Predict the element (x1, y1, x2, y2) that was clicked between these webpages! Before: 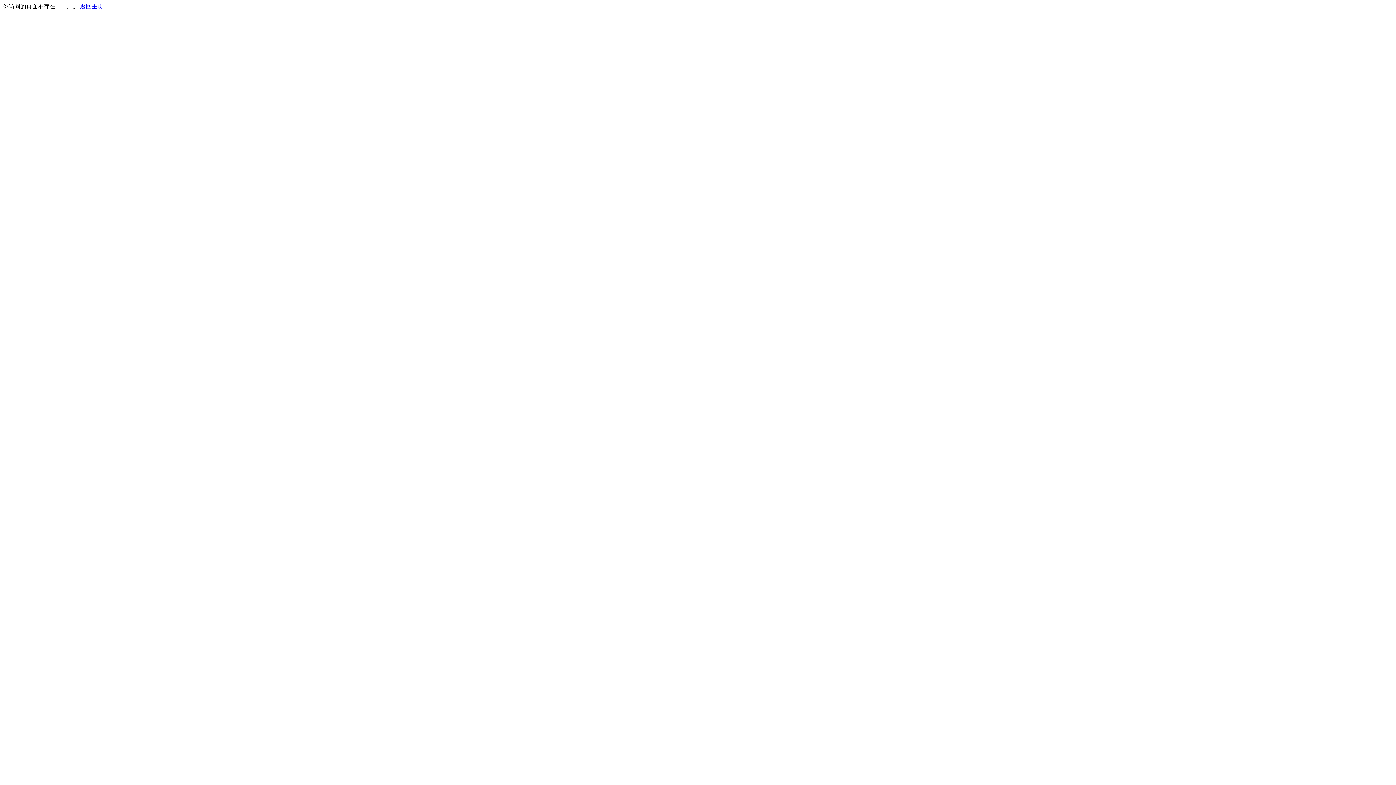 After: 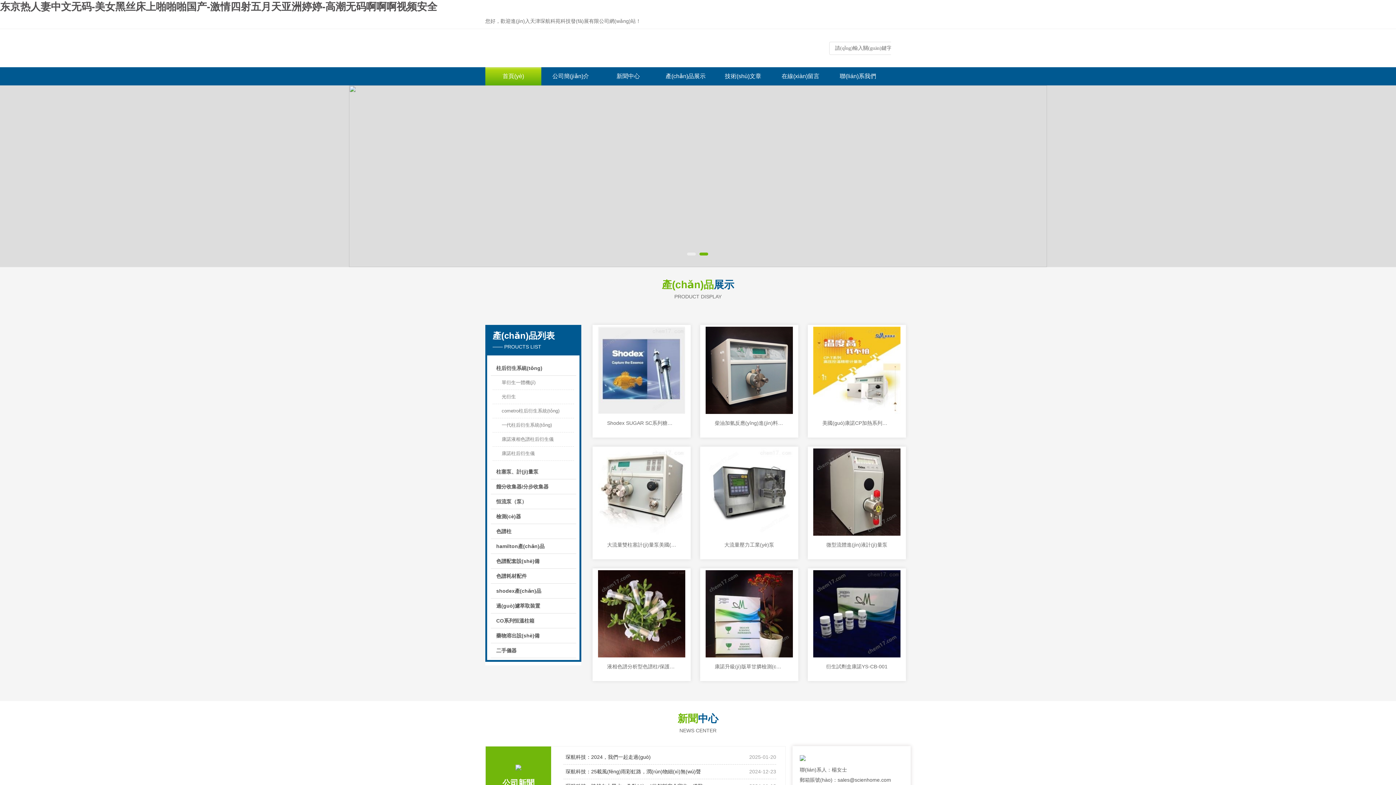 Action: label: 返回主页 bbox: (80, 3, 103, 9)